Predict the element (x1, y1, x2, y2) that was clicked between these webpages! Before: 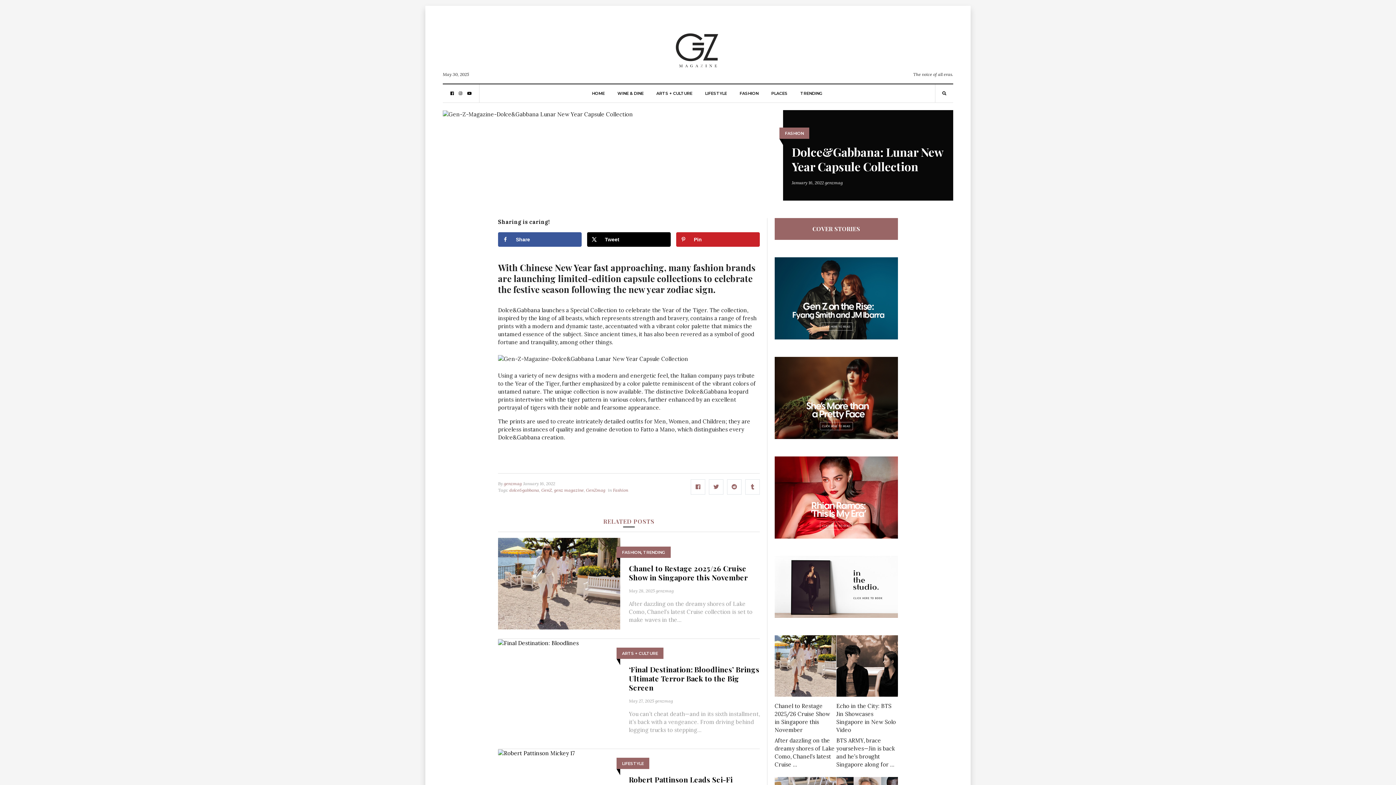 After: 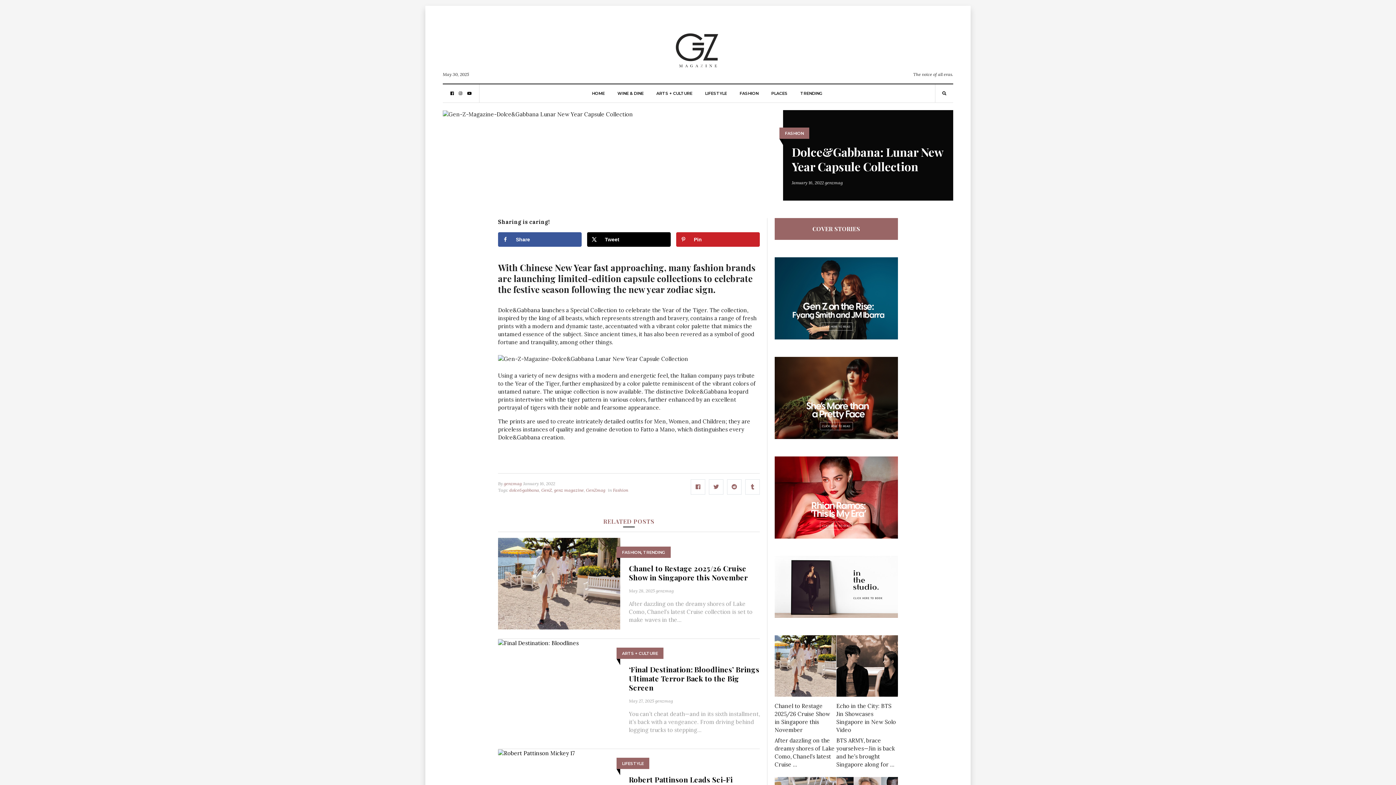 Action: bbox: (774, 456, 898, 538)